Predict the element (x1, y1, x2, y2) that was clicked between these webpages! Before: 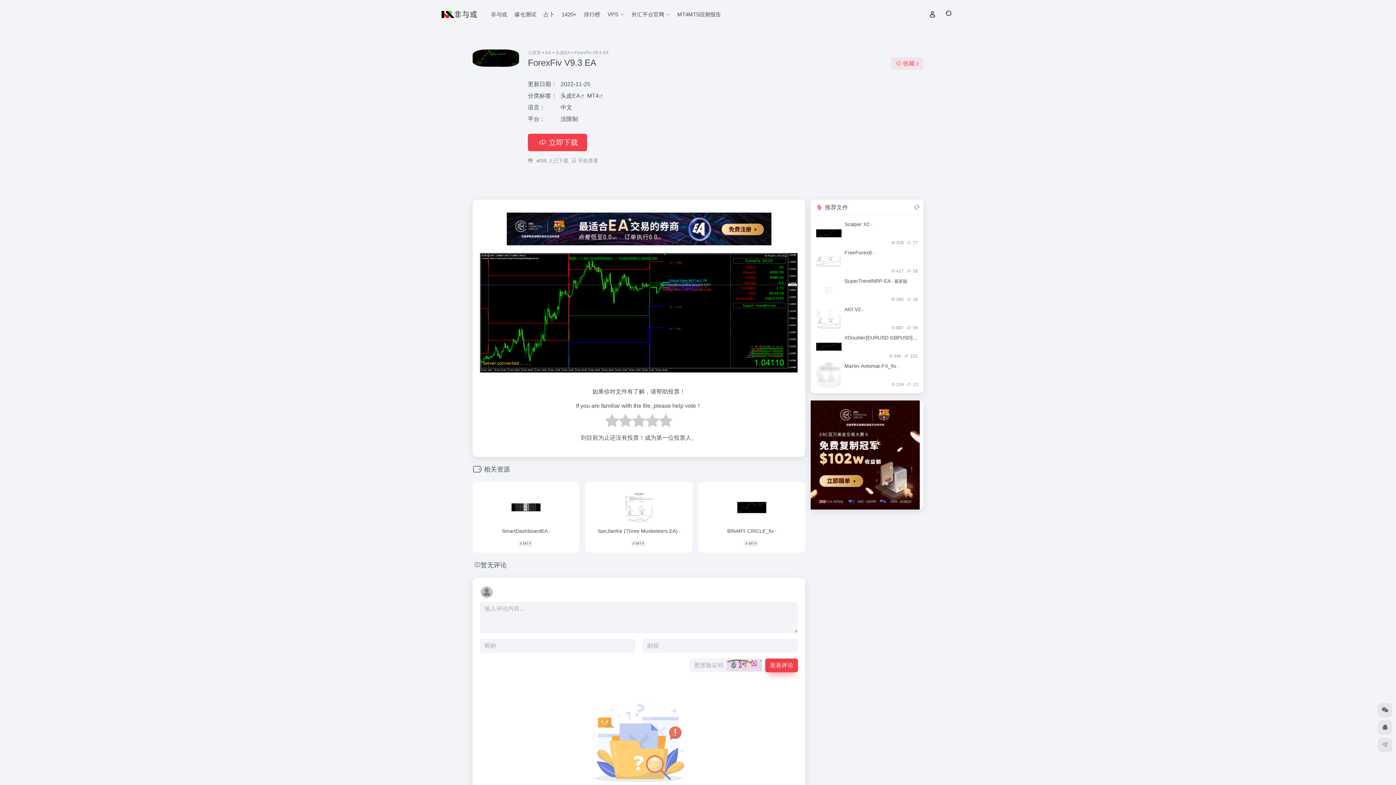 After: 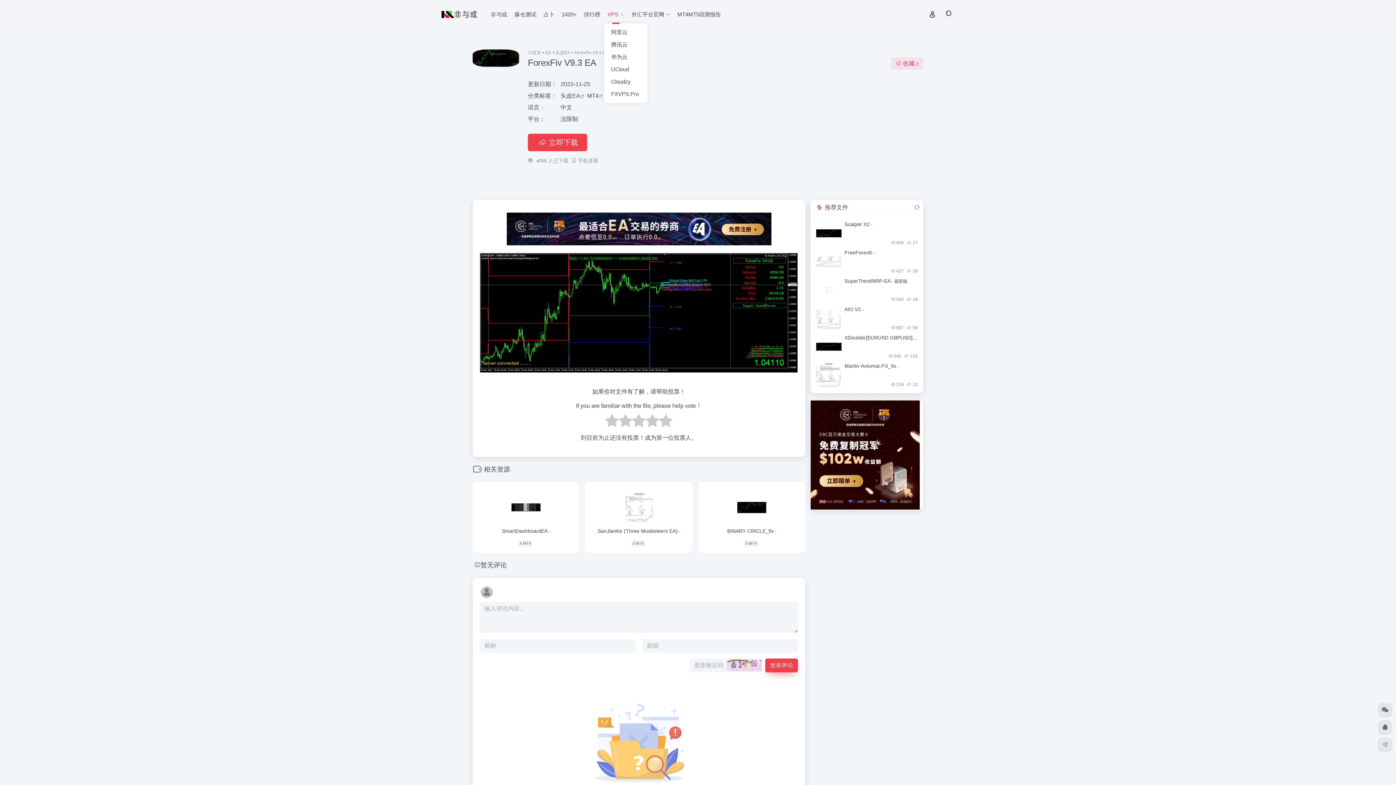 Action: bbox: (604, 5, 628, 24) label: VPS